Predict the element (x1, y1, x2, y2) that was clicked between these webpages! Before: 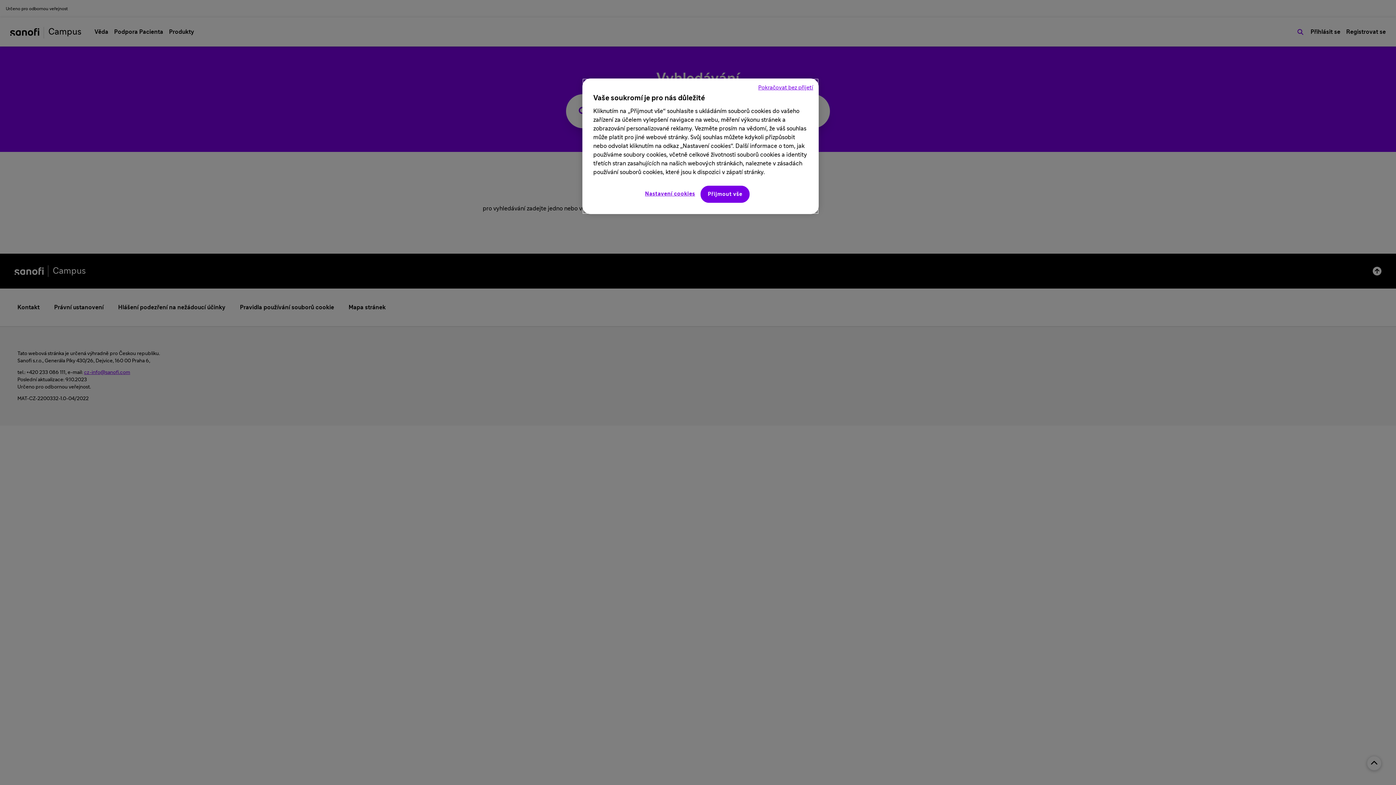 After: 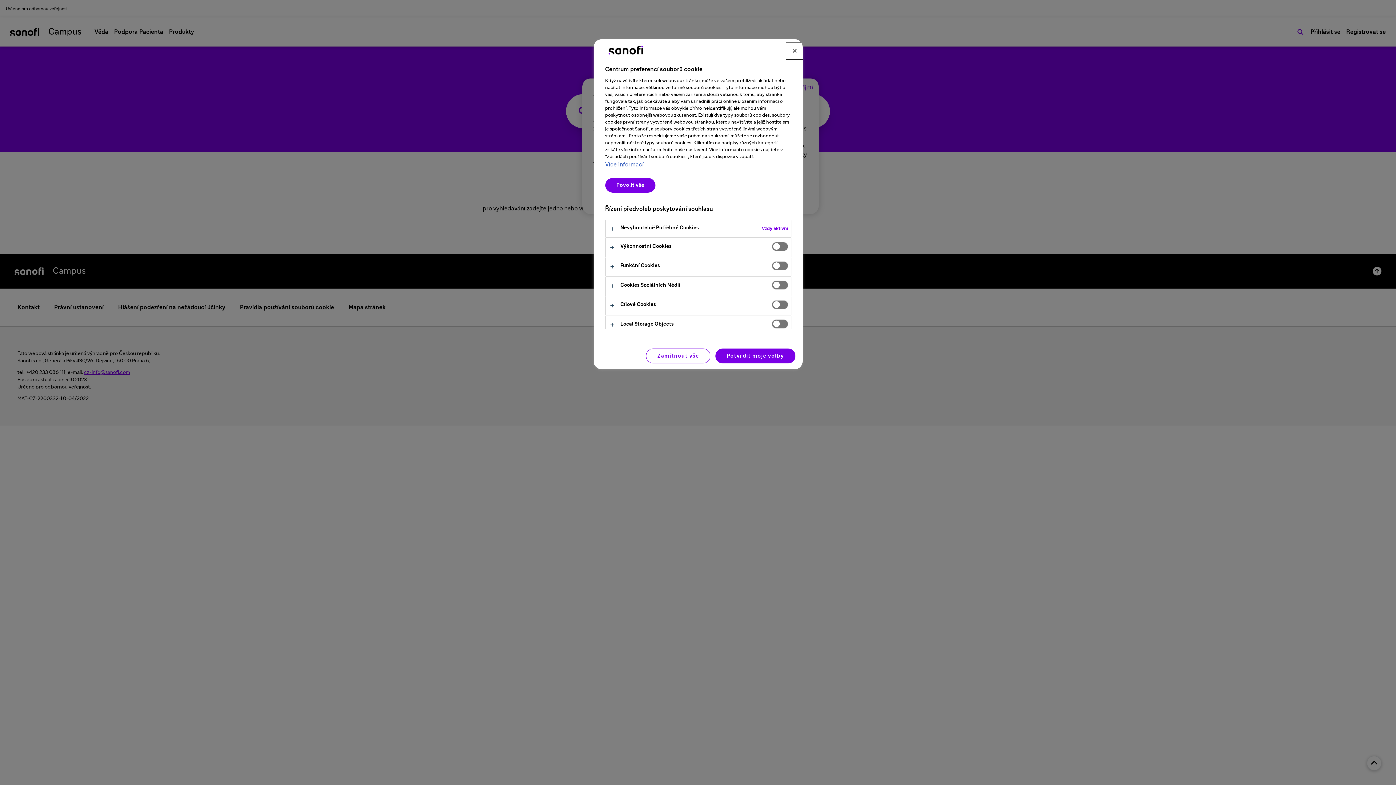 Action: bbox: (645, 185, 695, 202) label: Nastavení cookies